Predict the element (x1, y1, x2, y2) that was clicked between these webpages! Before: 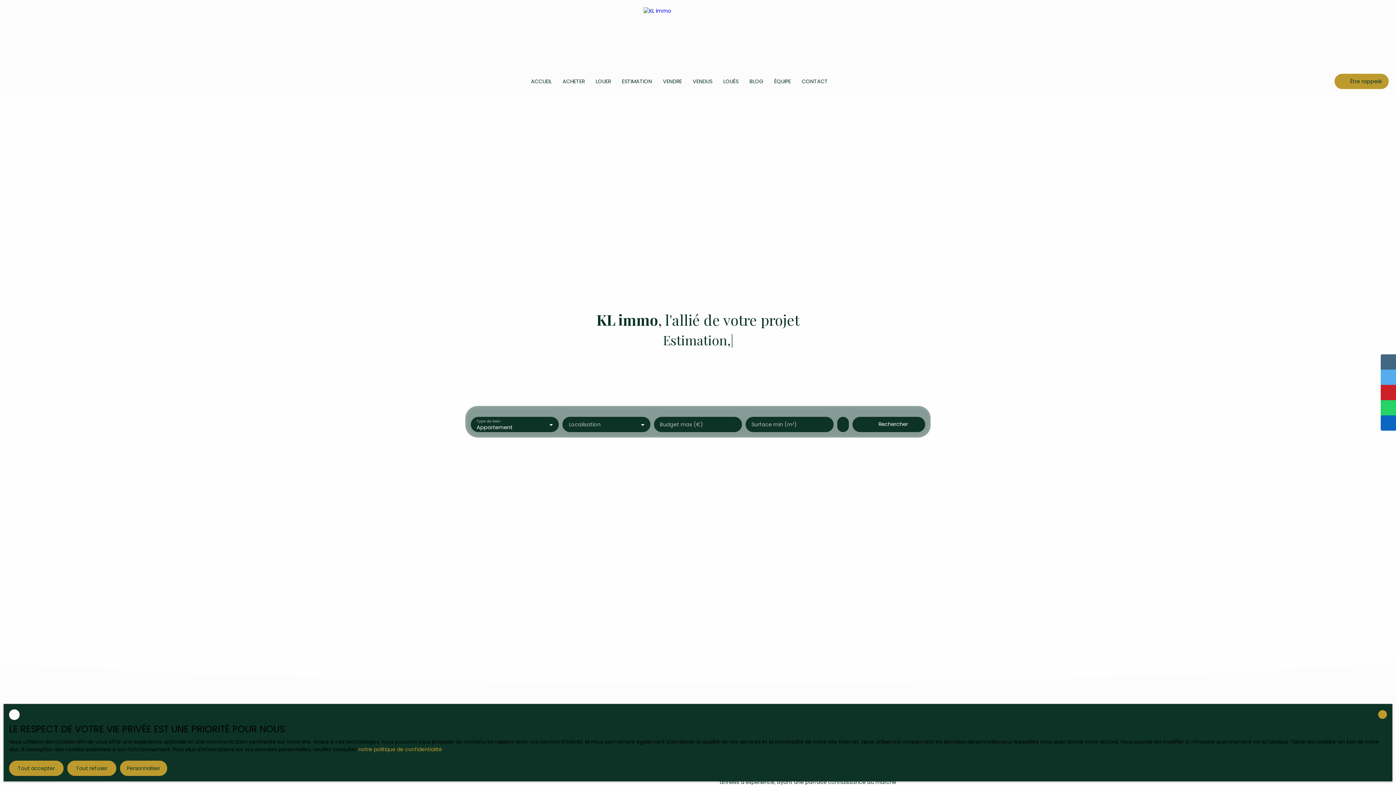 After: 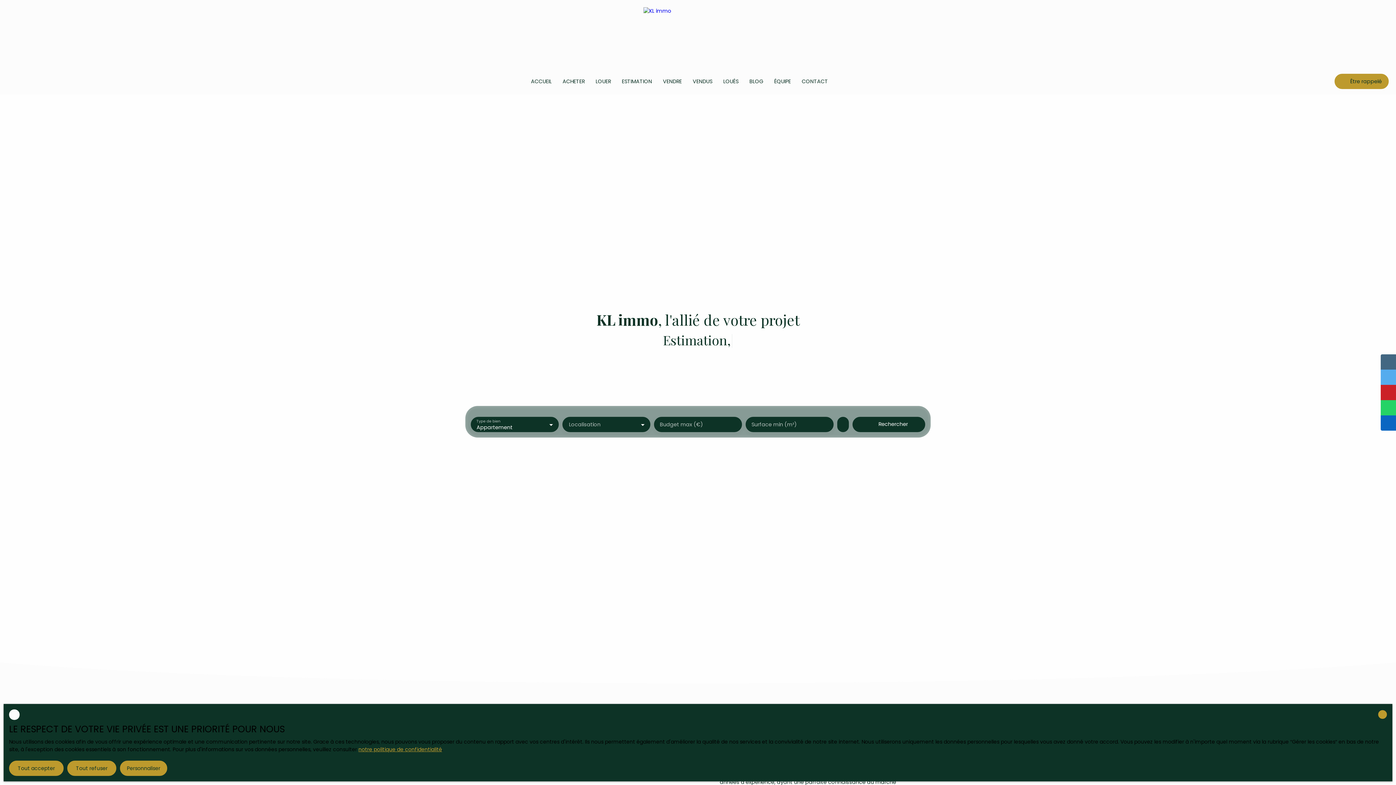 Action: bbox: (358, 746, 442, 753) label: notre politique de confidentialité